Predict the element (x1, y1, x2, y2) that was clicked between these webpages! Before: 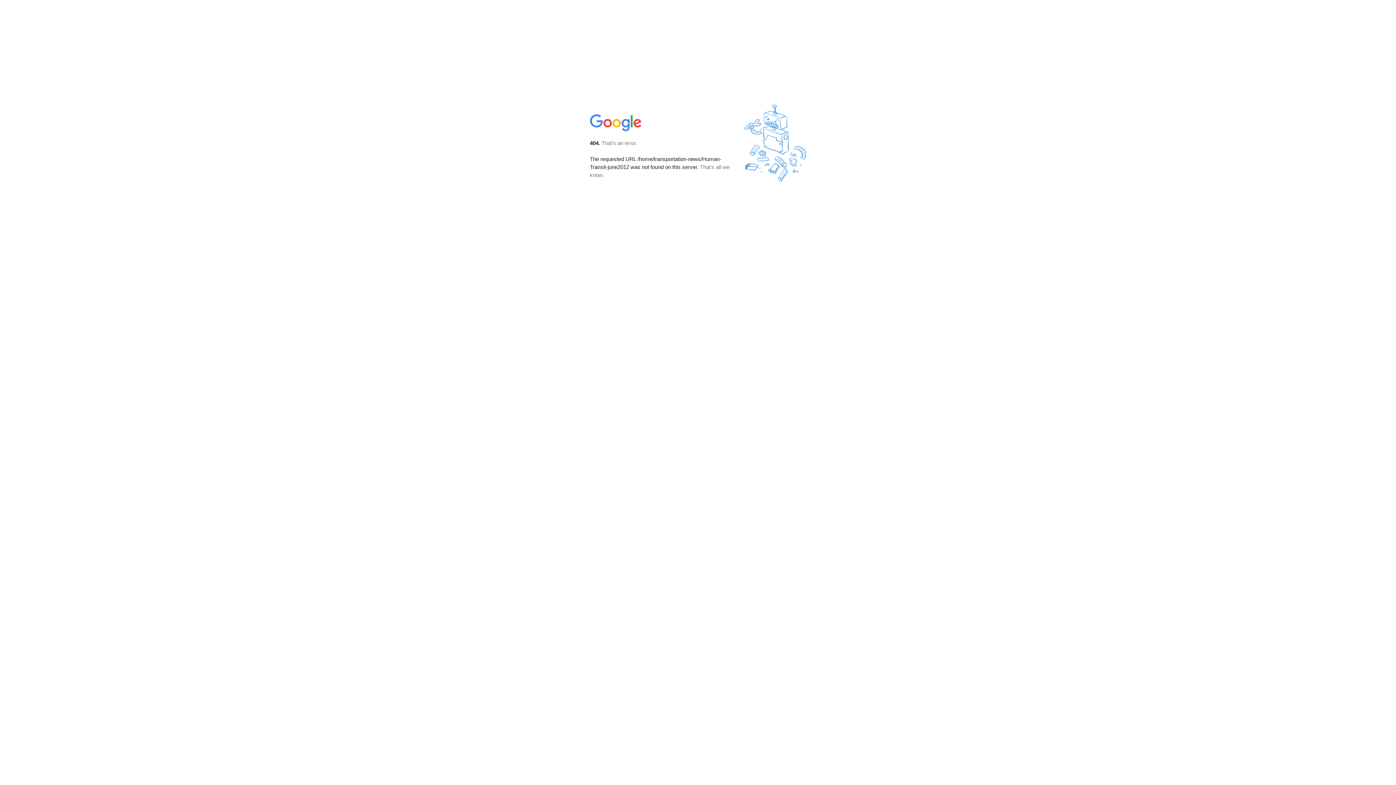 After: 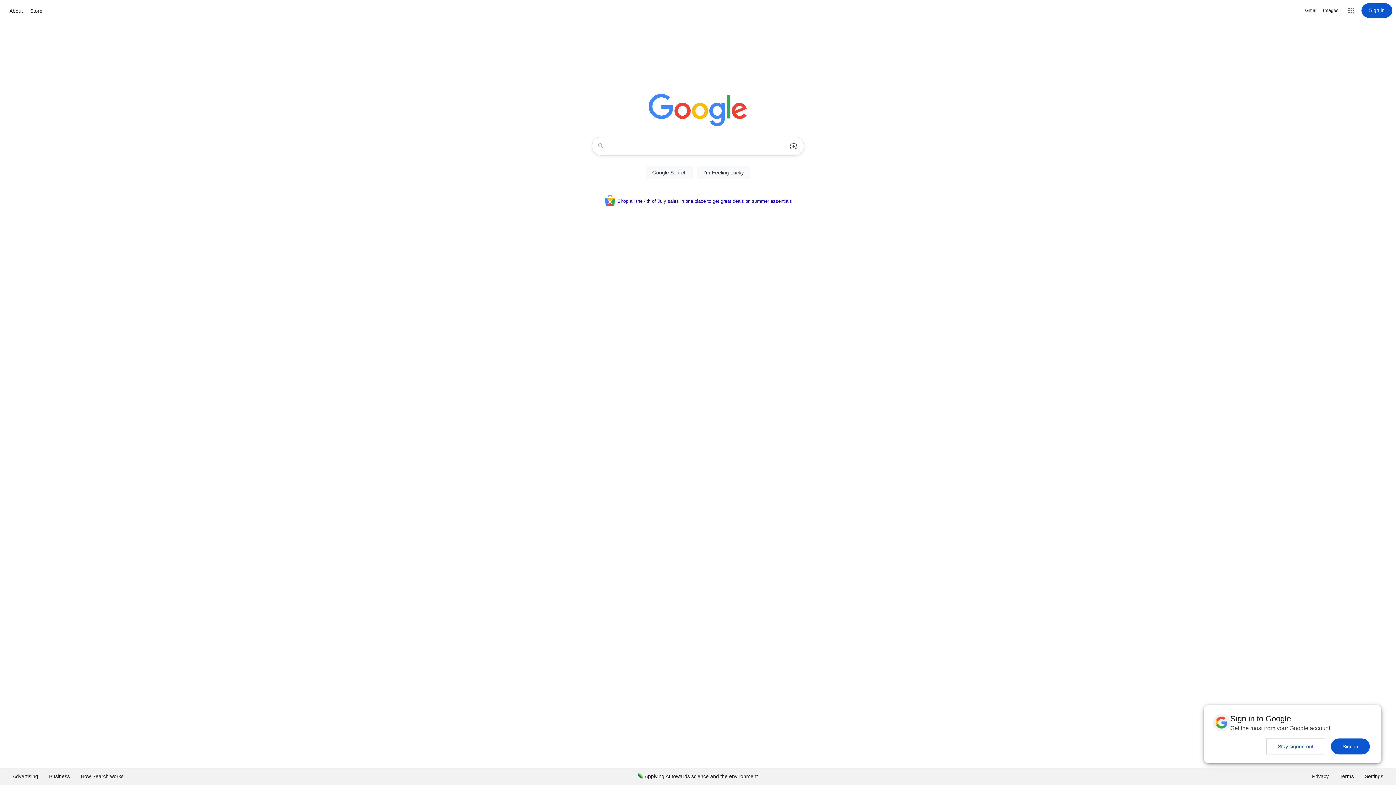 Action: bbox: (590, 127, 642, 134)